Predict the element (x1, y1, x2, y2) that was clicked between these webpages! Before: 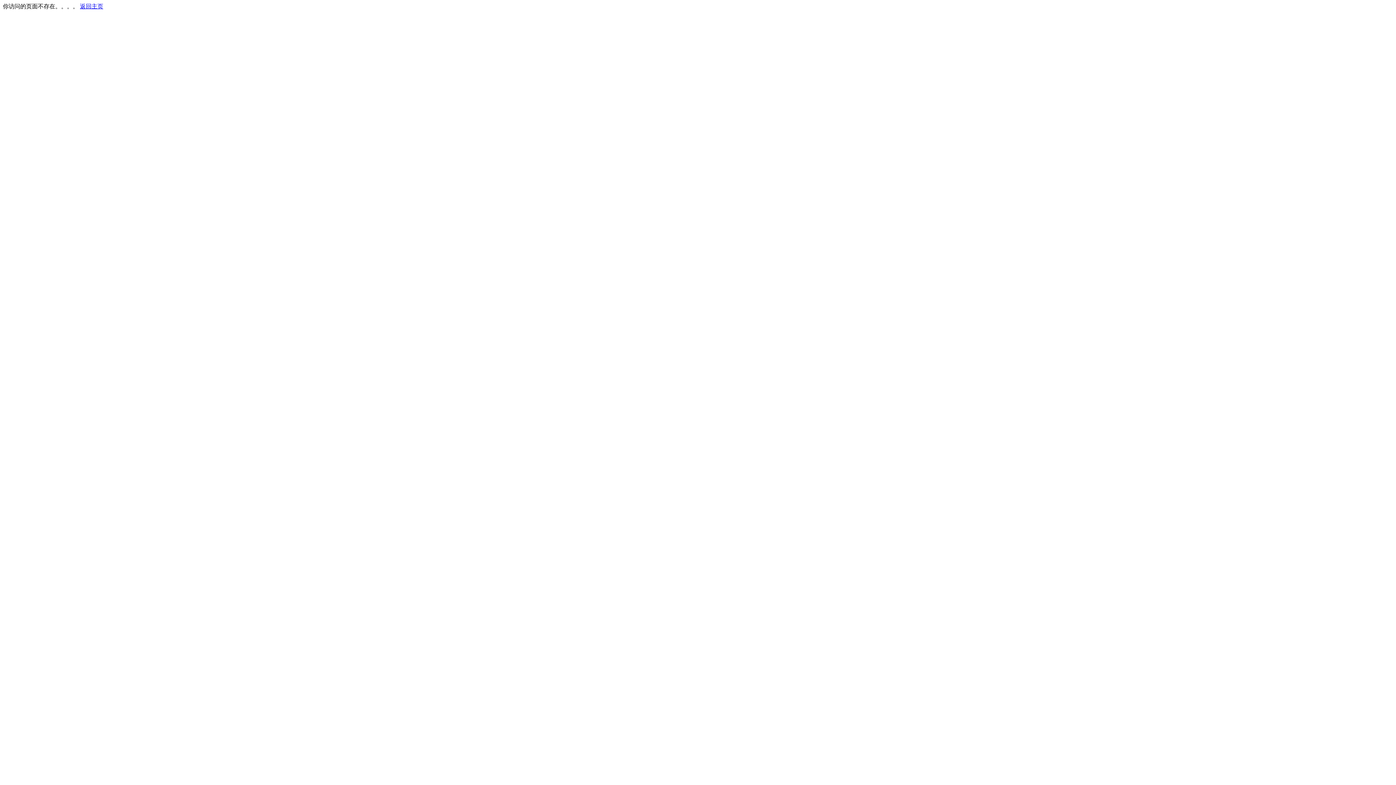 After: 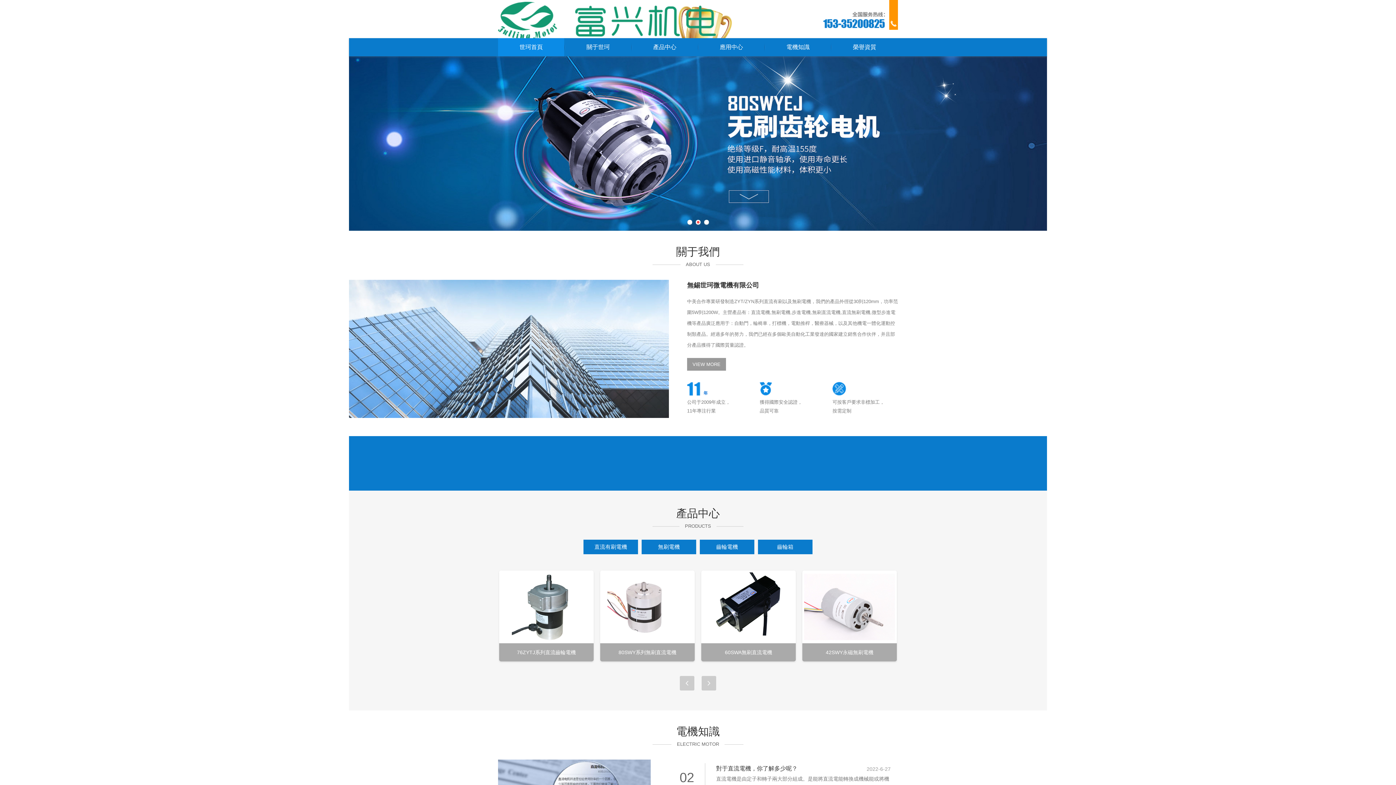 Action: bbox: (80, 3, 103, 9) label: 返回主页